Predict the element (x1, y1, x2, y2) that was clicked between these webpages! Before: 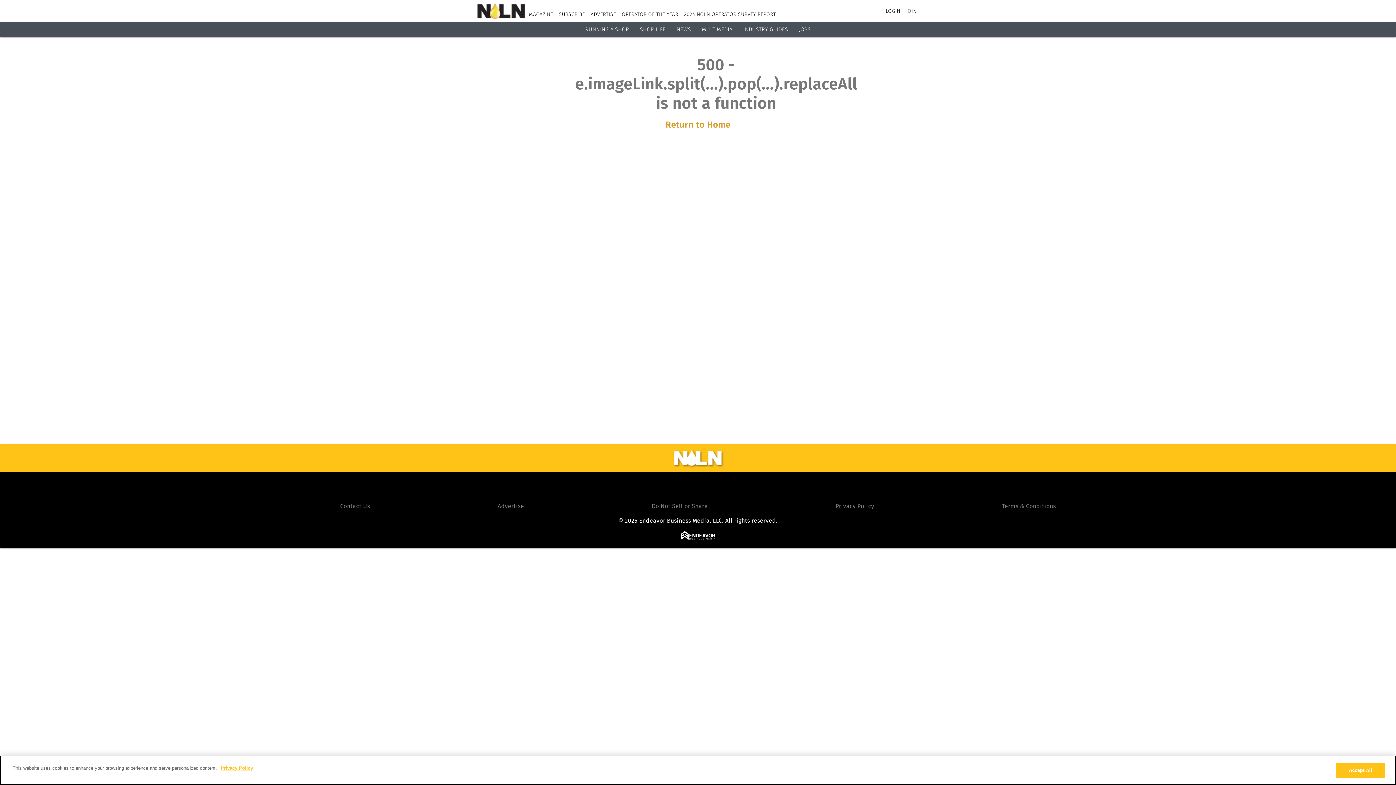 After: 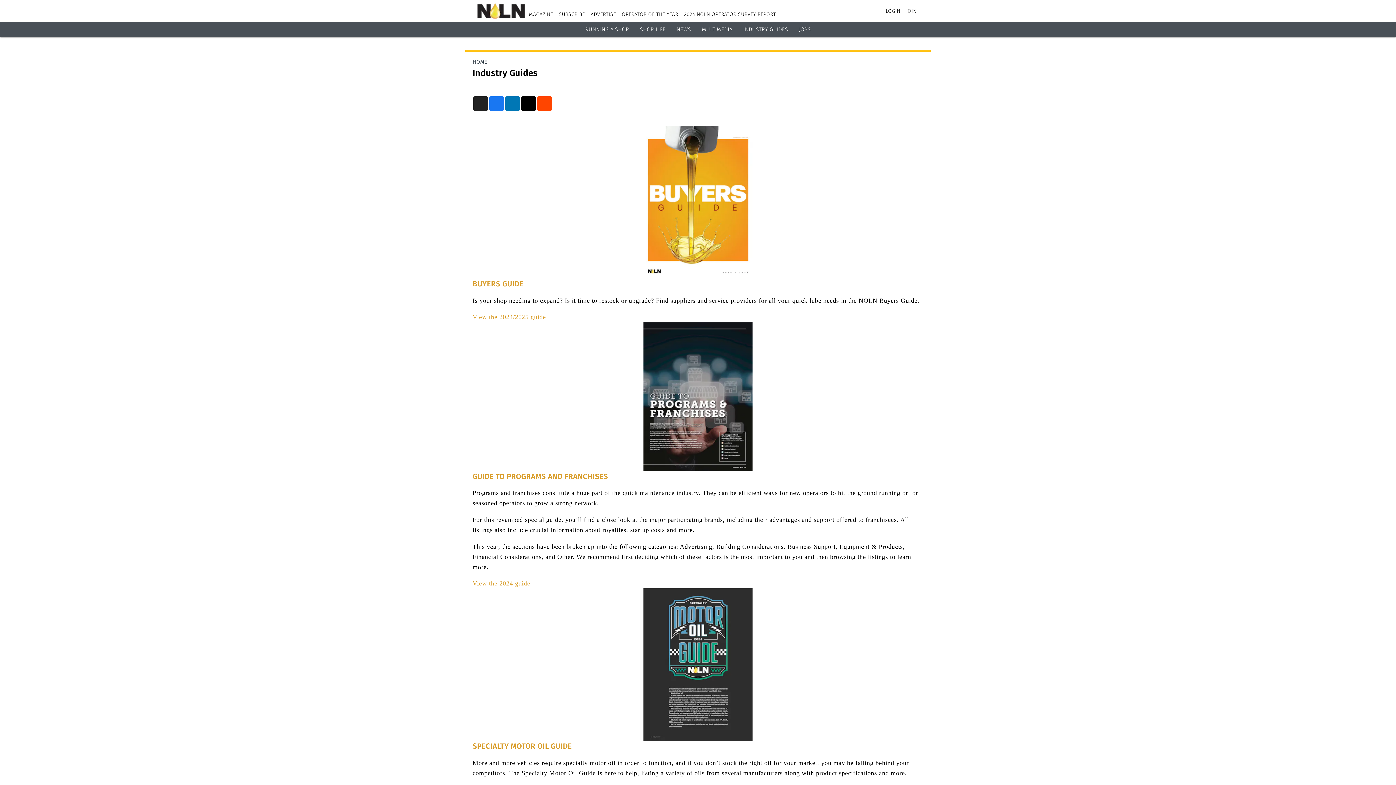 Action: label: INDUSTRY GUIDES bbox: (743, 26, 788, 32)